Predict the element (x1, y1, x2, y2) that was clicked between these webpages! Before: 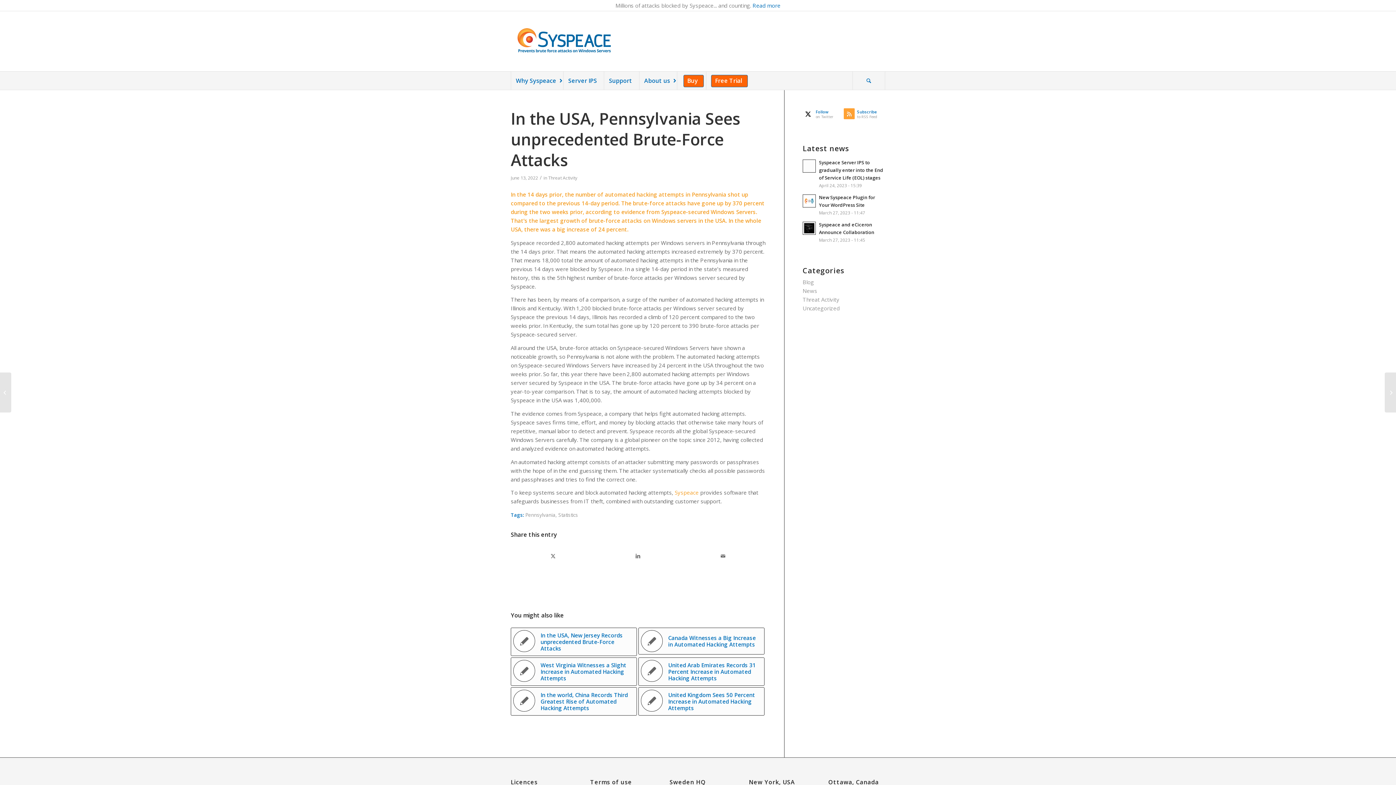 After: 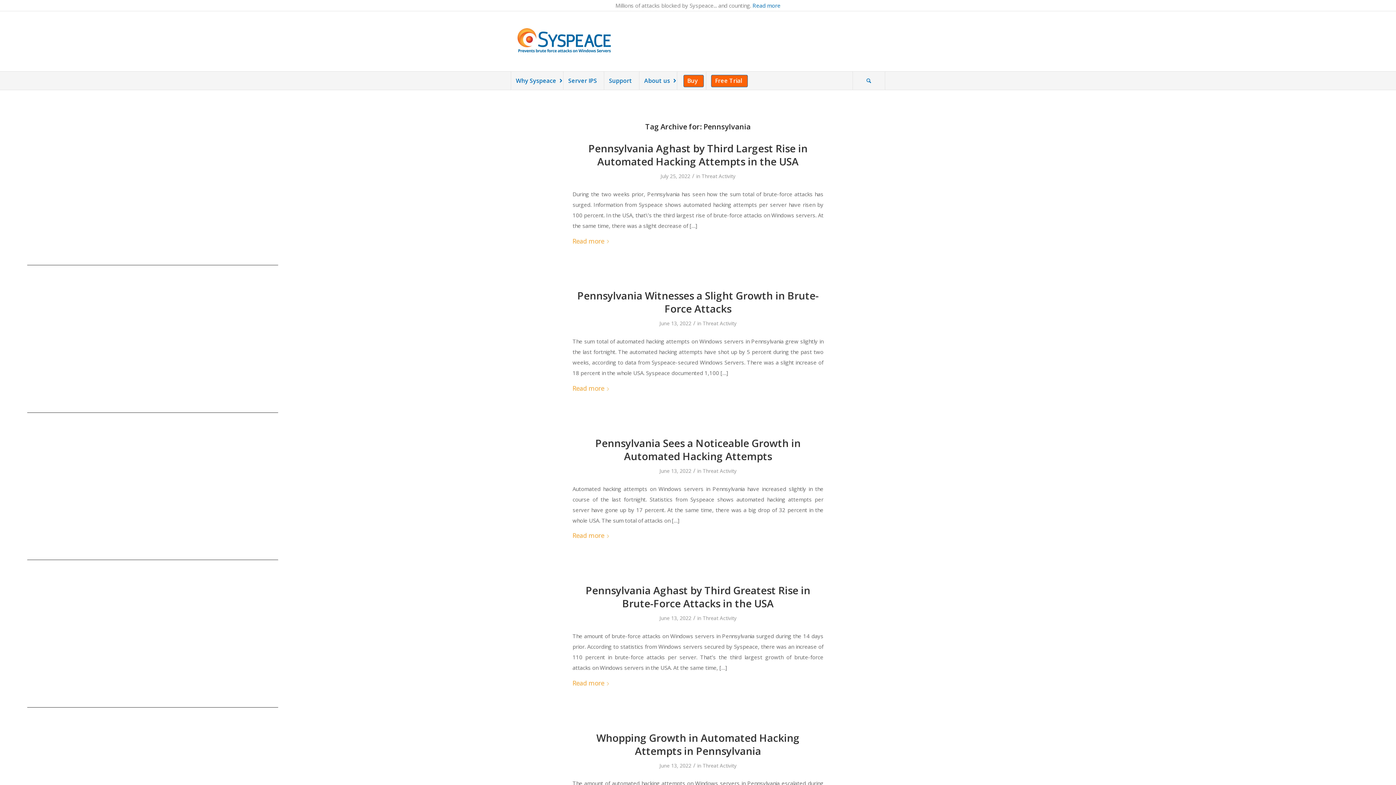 Action: label: Pennsylvania bbox: (525, 512, 555, 518)